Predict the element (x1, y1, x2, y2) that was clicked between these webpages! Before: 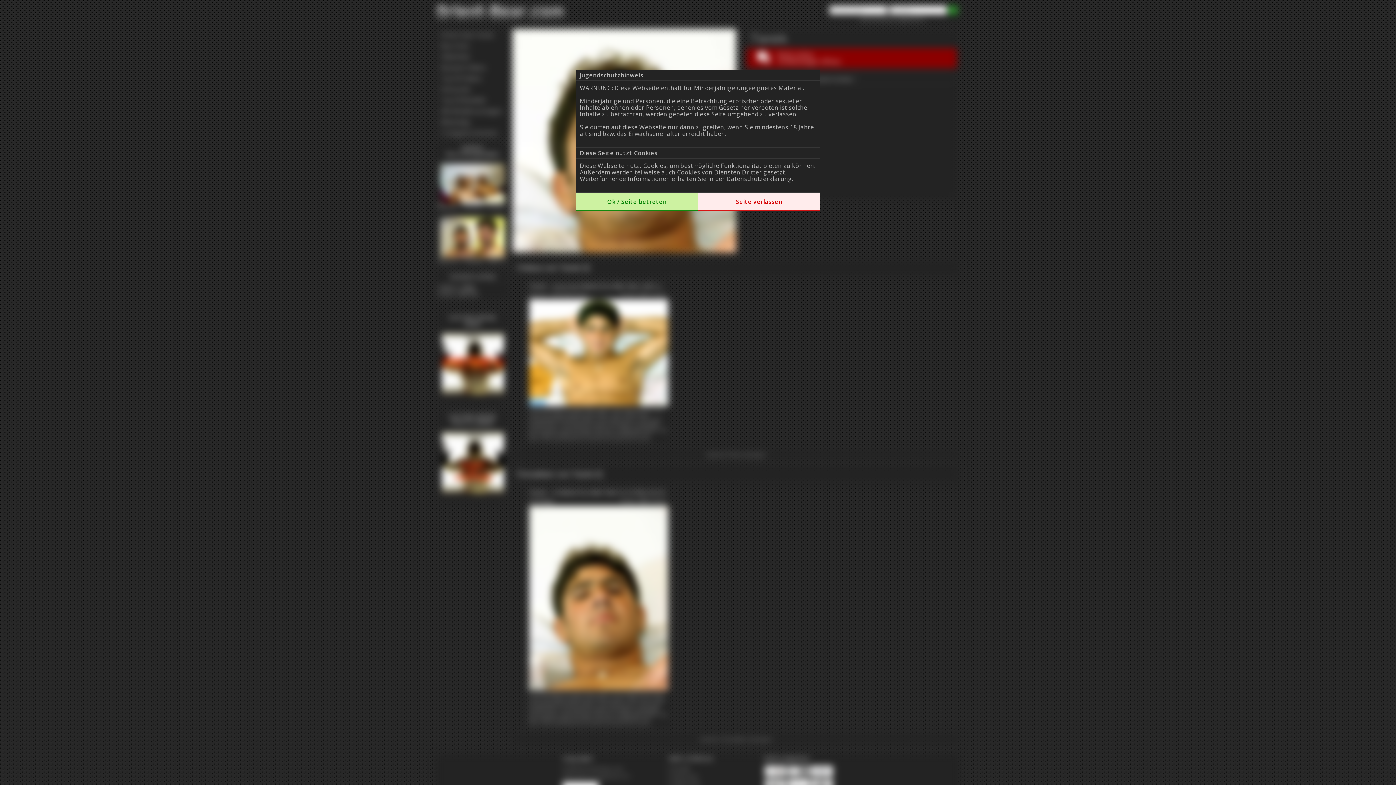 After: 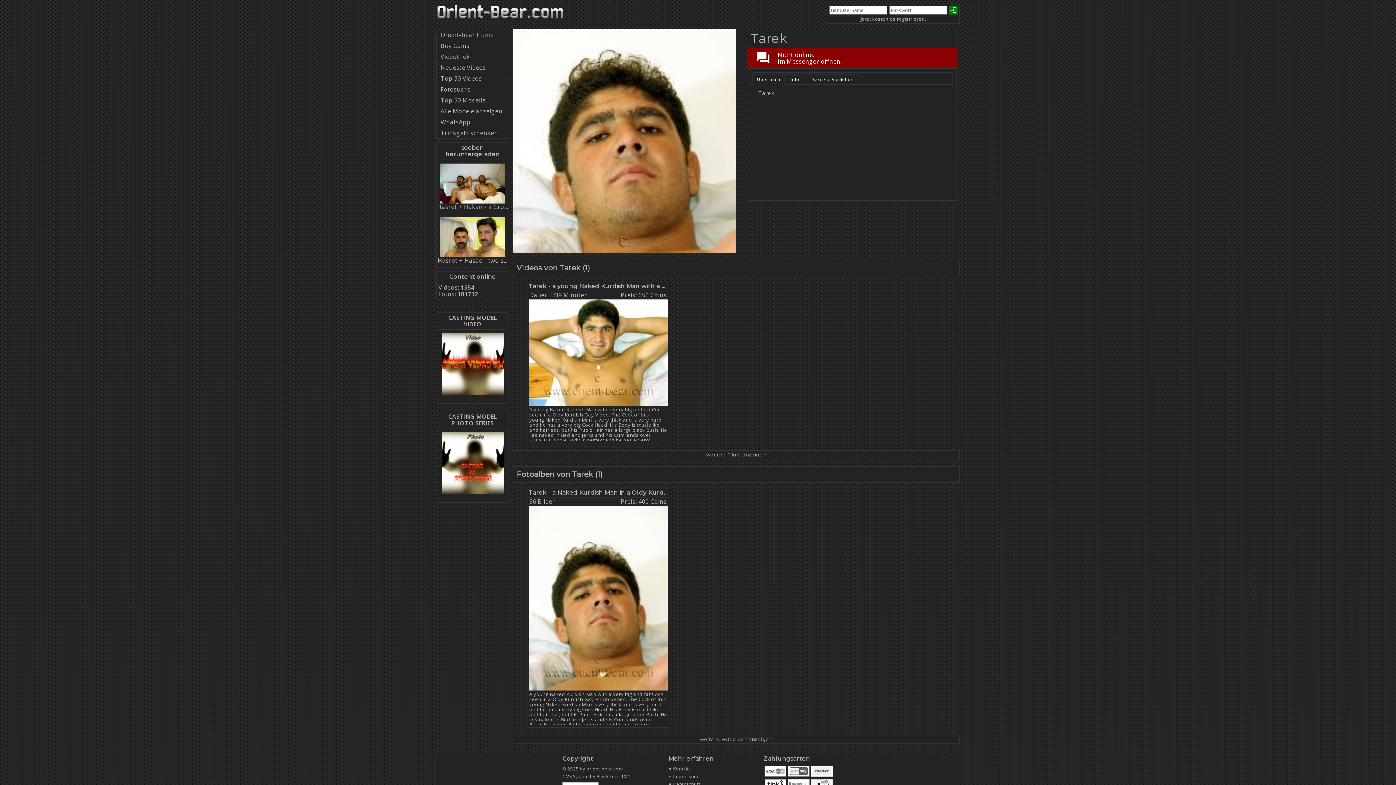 Action: bbox: (576, 197, 698, 205) label: Ok / Seite betreten